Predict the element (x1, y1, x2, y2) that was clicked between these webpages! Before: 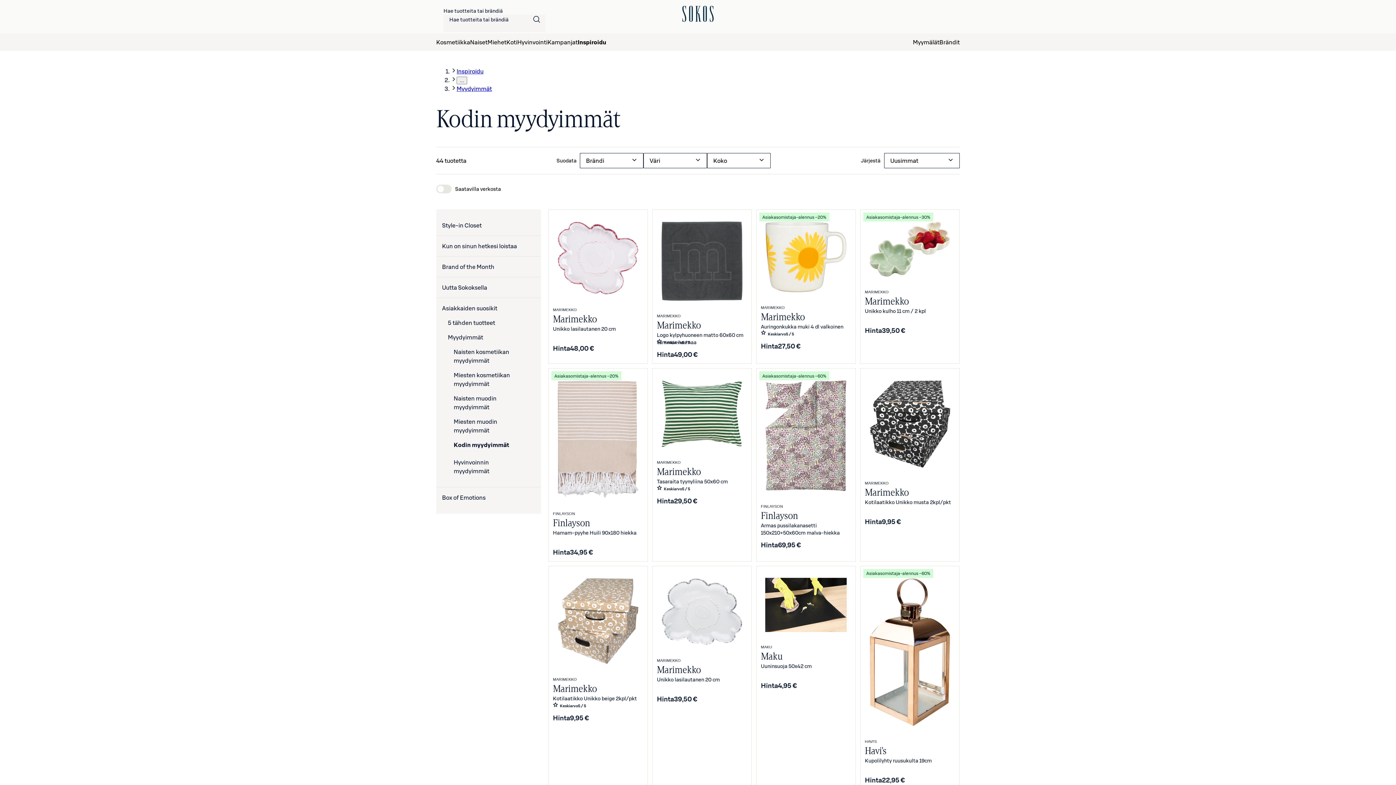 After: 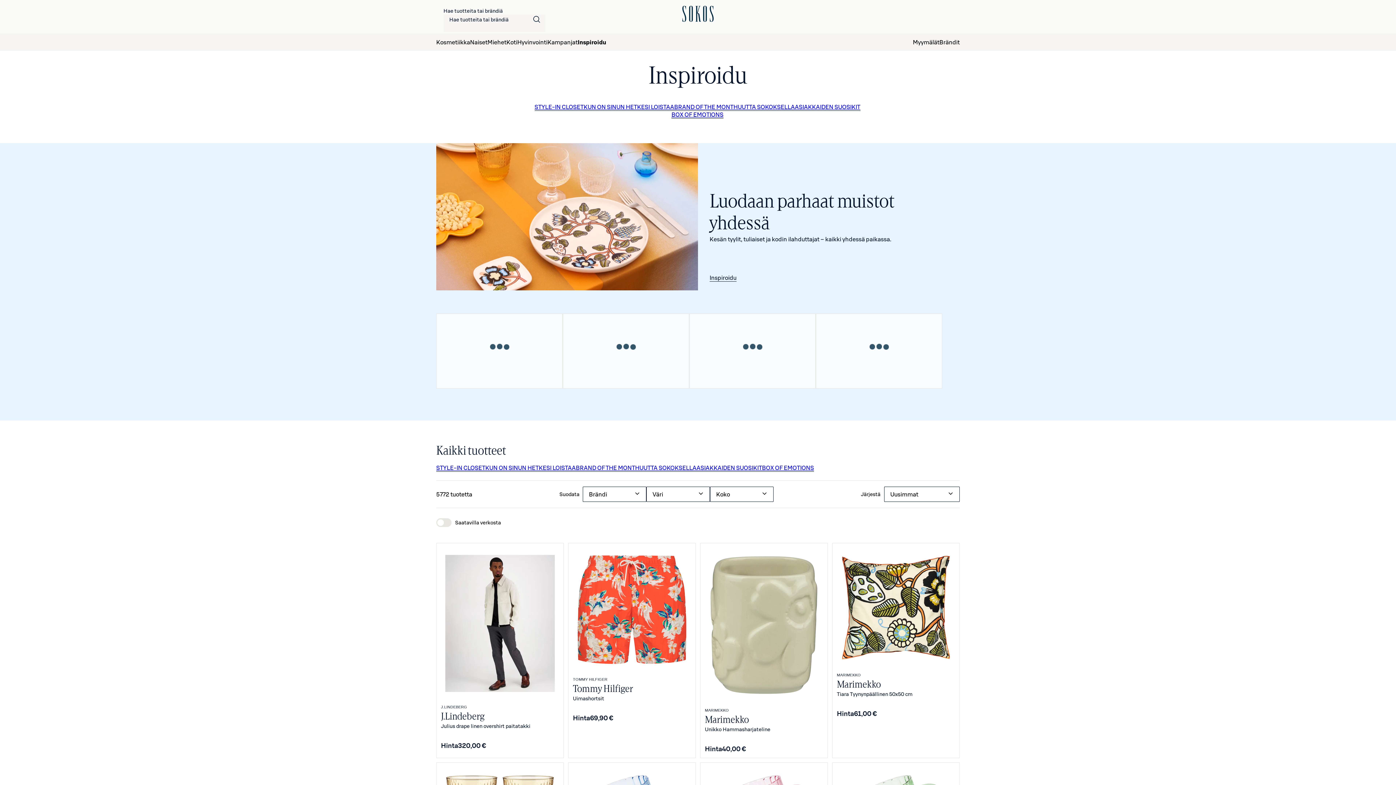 Action: label: Inspiroidu bbox: (456, 67, 483, 74)